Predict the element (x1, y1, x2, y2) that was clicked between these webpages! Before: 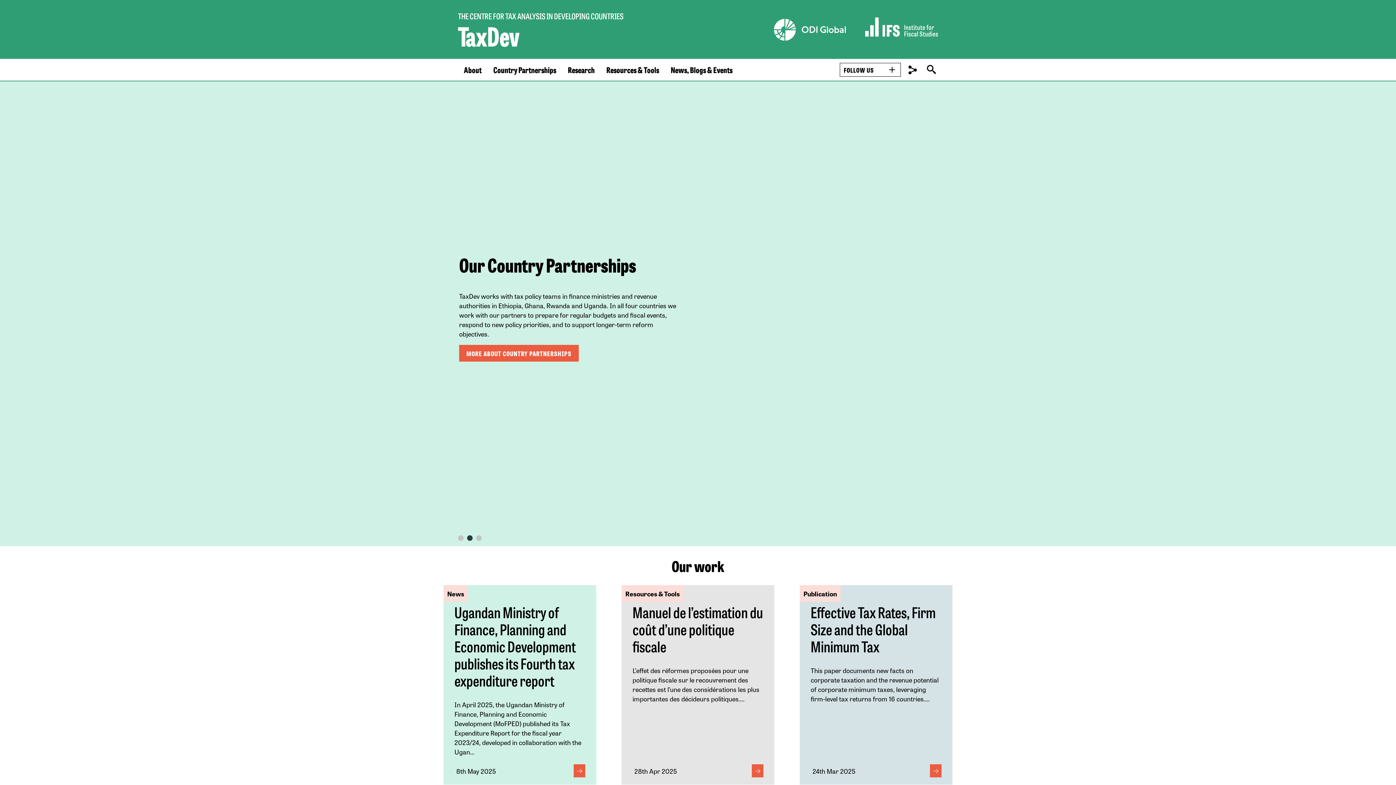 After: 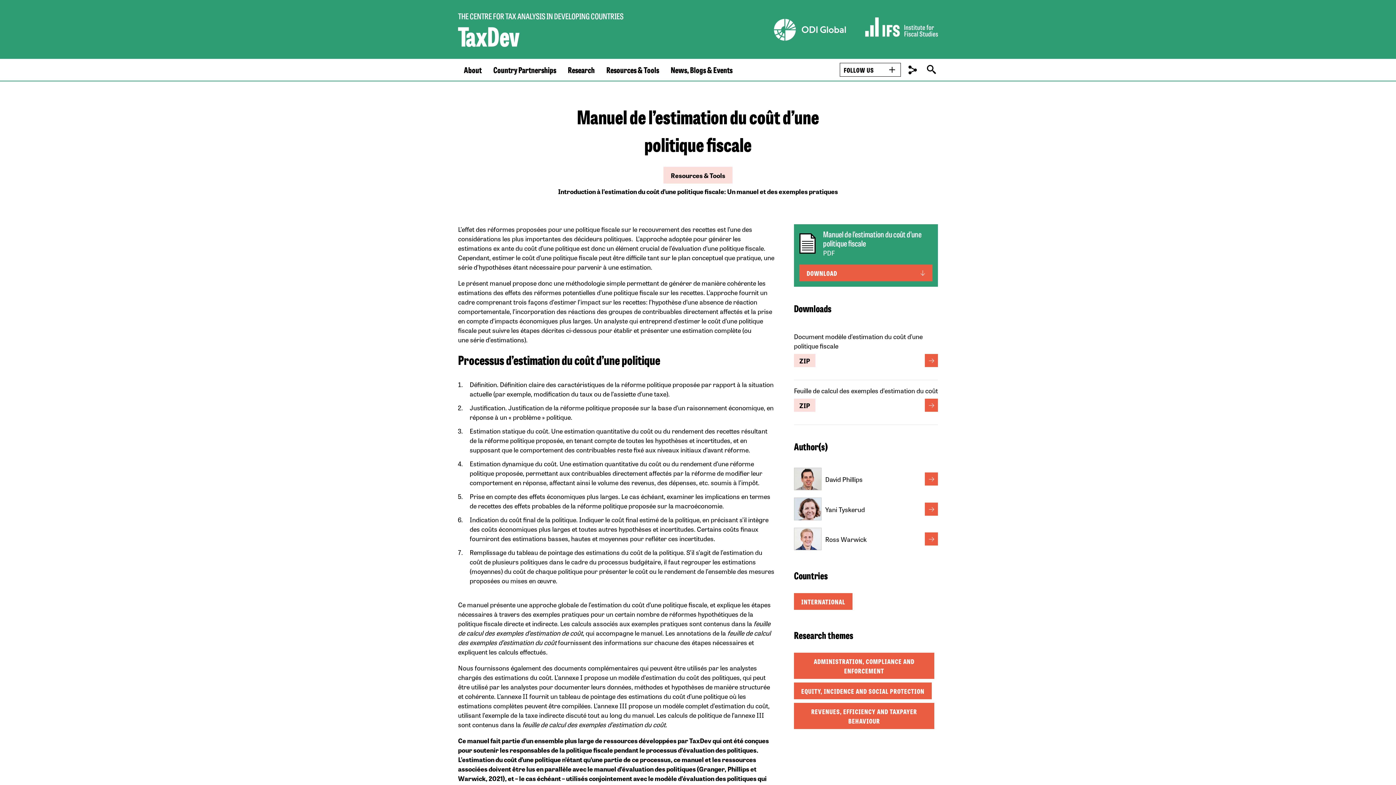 Action: bbox: (752, 764, 763, 777)